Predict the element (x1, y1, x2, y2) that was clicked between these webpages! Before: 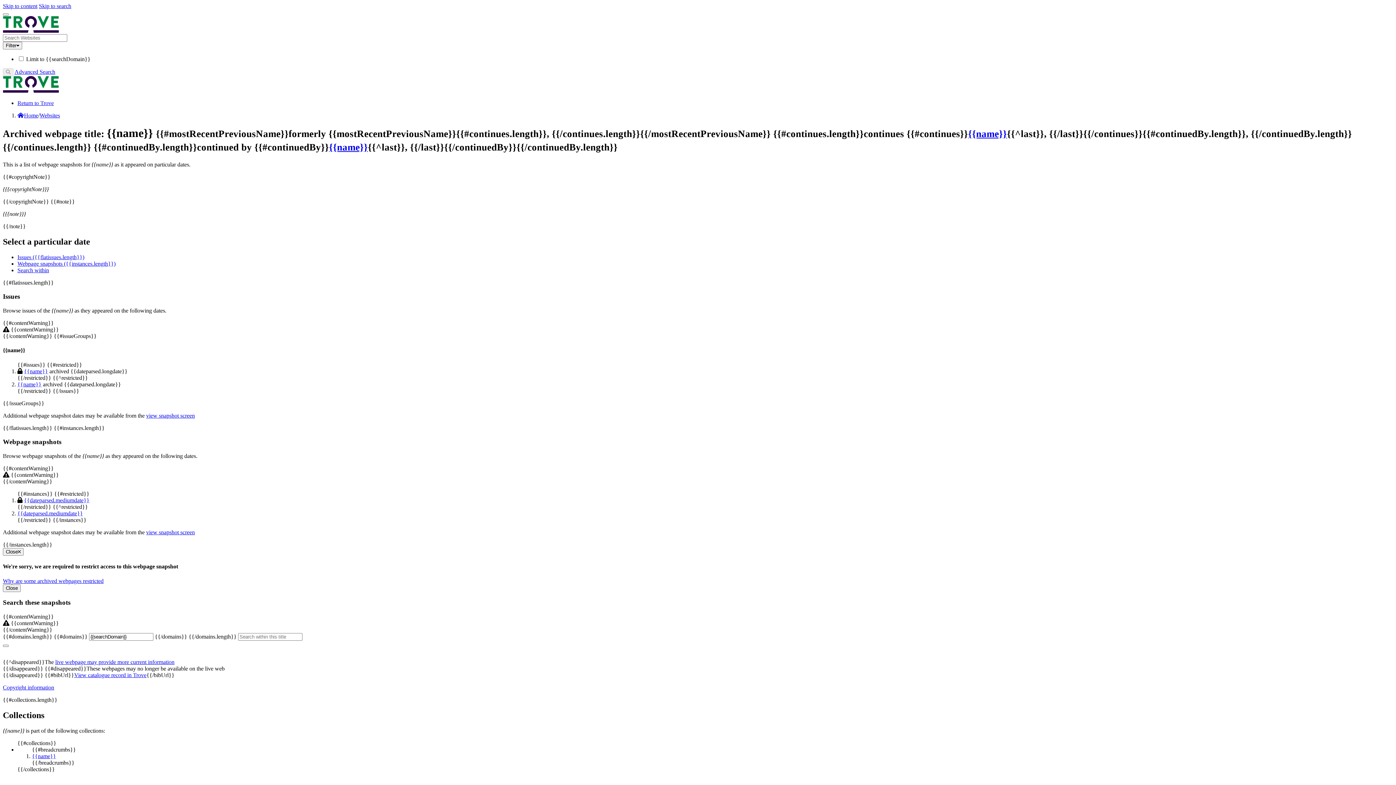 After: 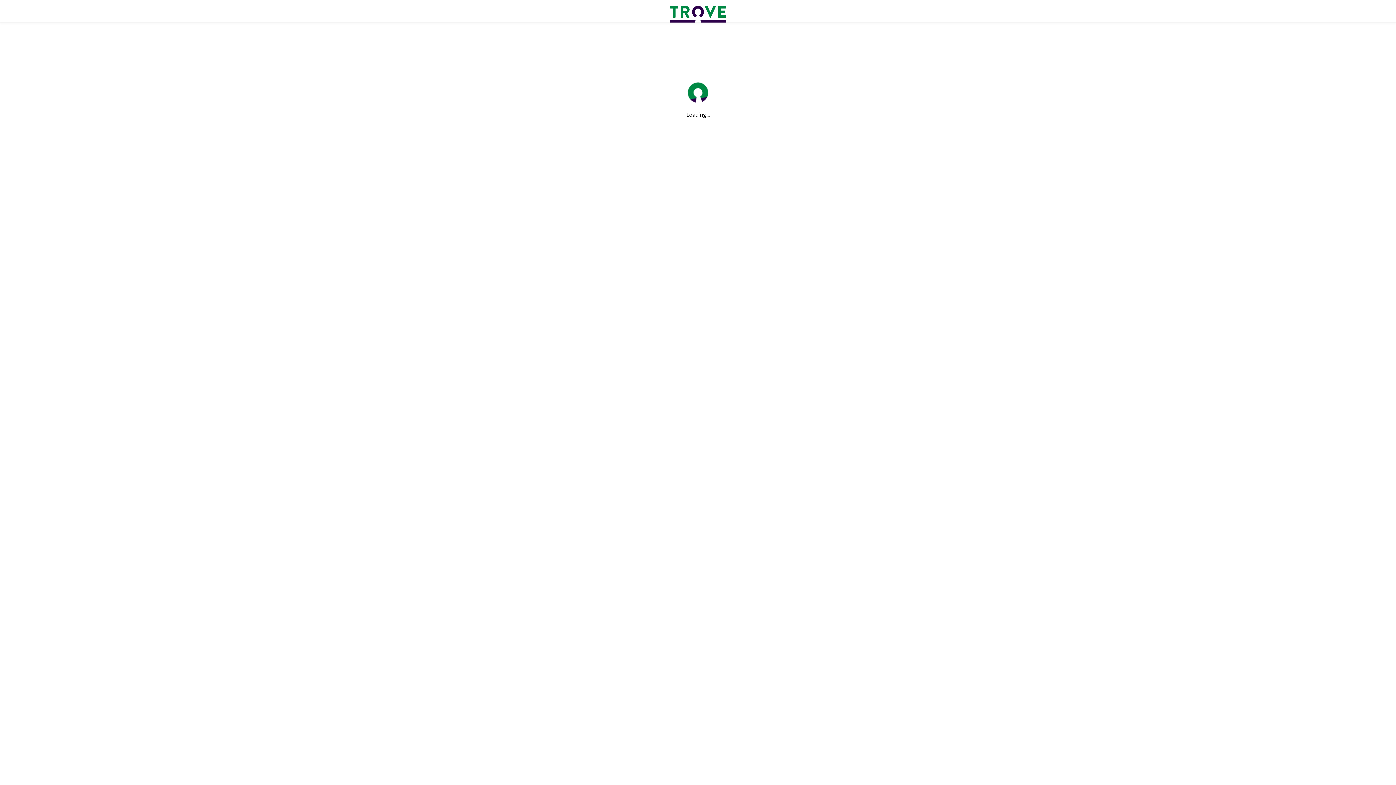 Action: label: Return to Trove bbox: (17, 99, 53, 106)